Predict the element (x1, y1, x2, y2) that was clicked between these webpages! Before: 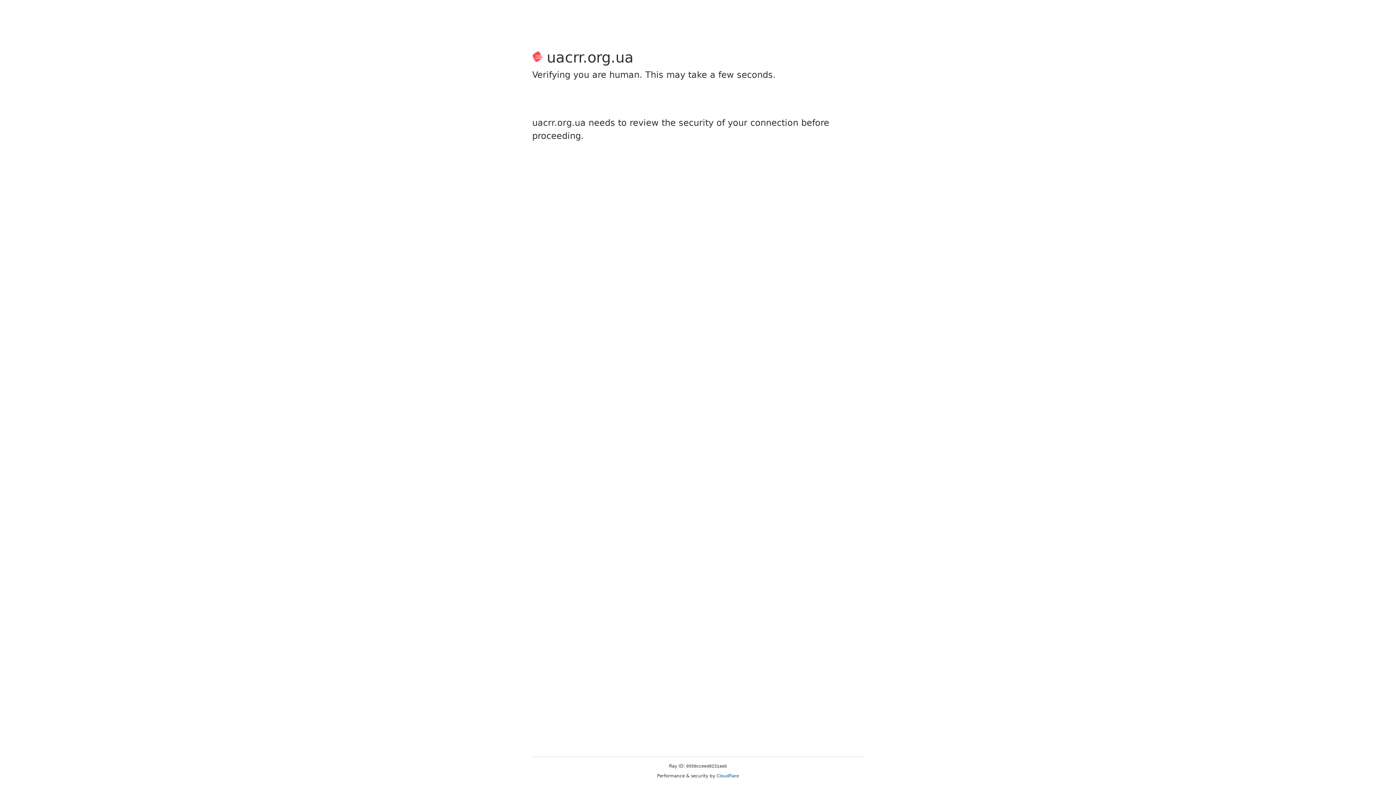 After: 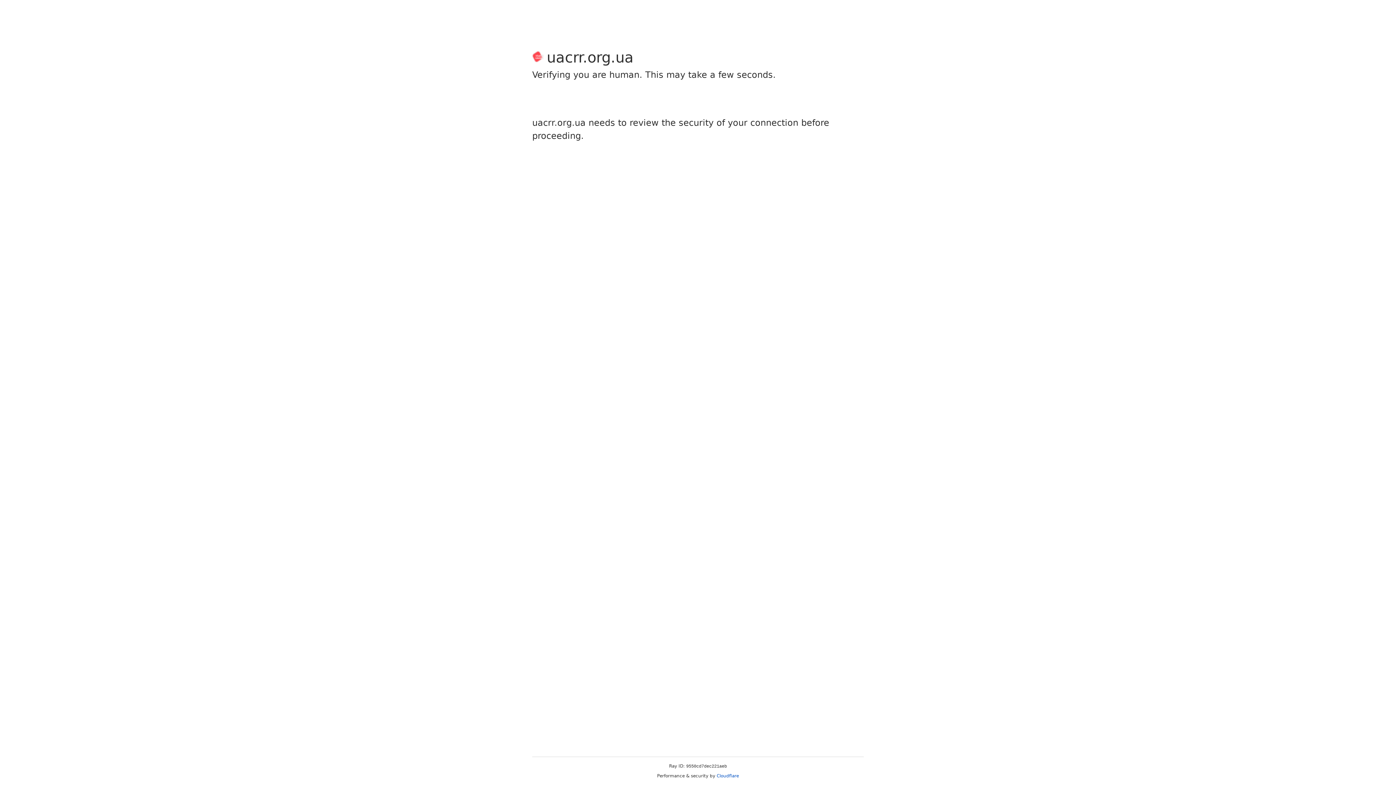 Action: bbox: (716, 773, 739, 778) label: Cloudflare